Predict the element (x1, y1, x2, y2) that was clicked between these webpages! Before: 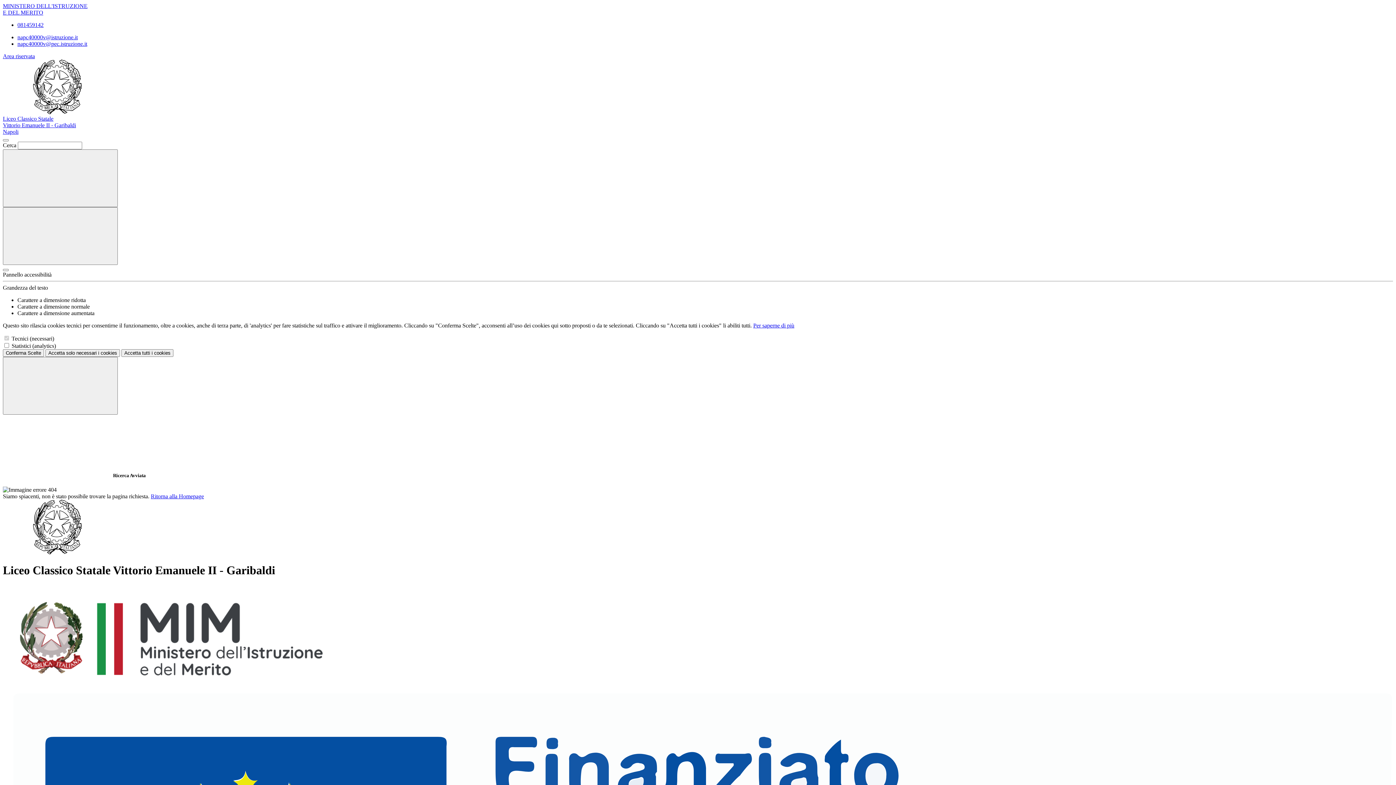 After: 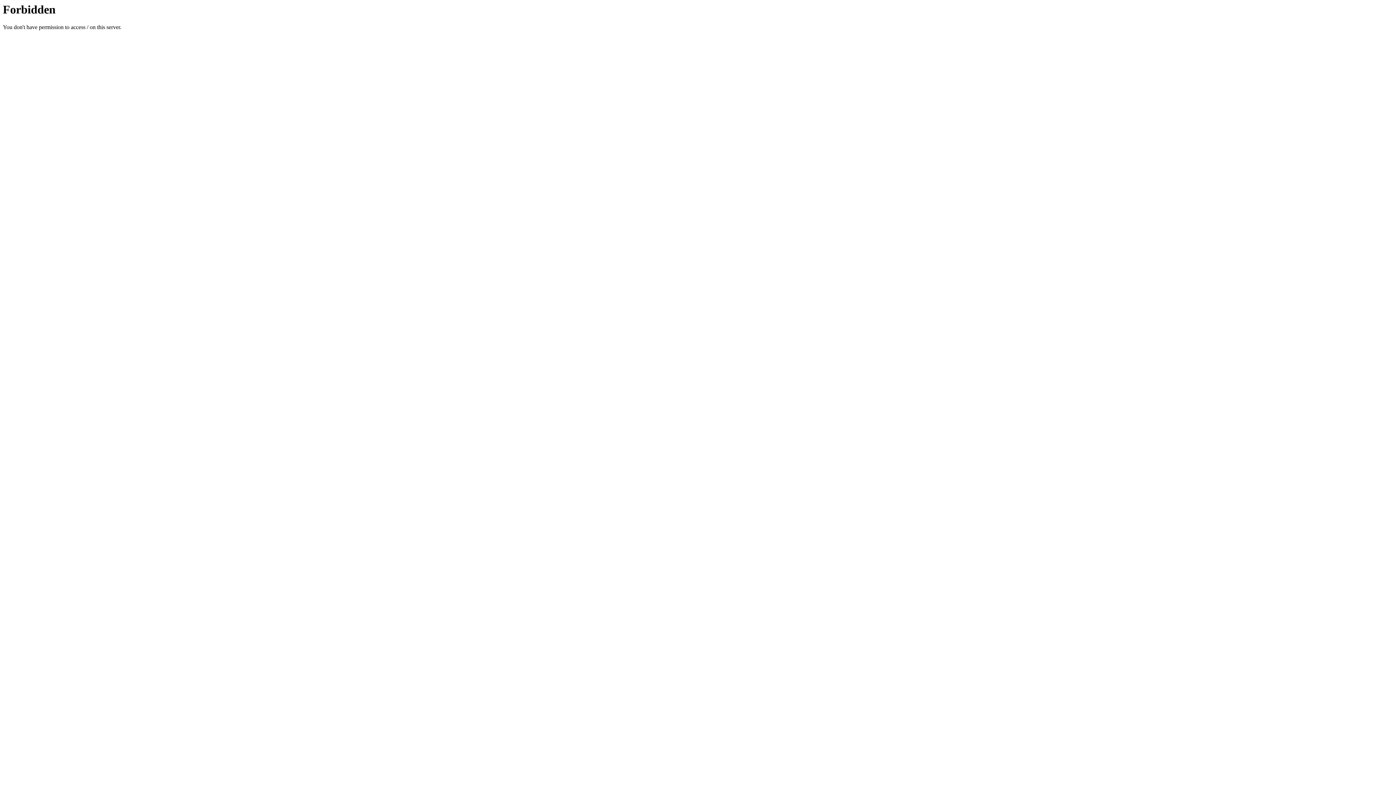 Action: bbox: (2, 682, 338, 688) label:  